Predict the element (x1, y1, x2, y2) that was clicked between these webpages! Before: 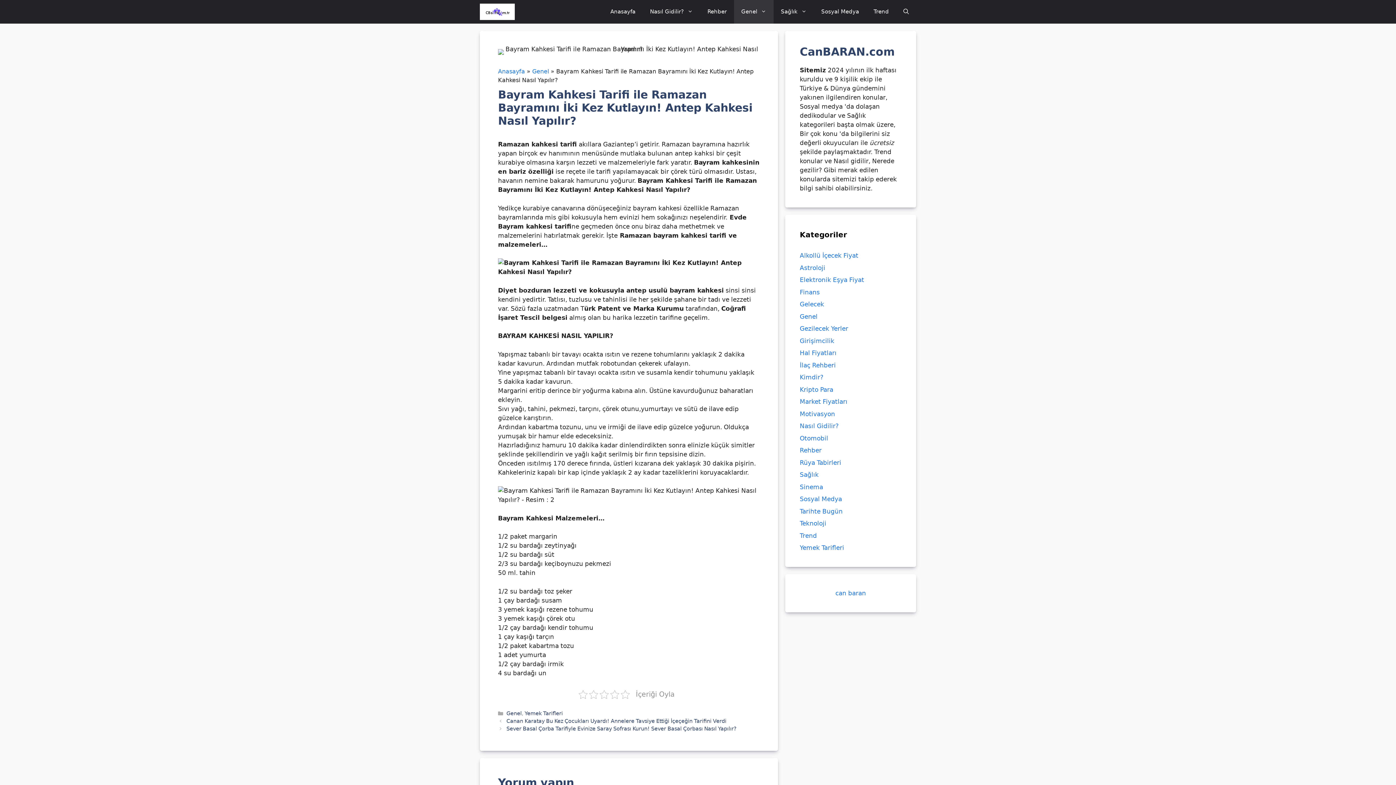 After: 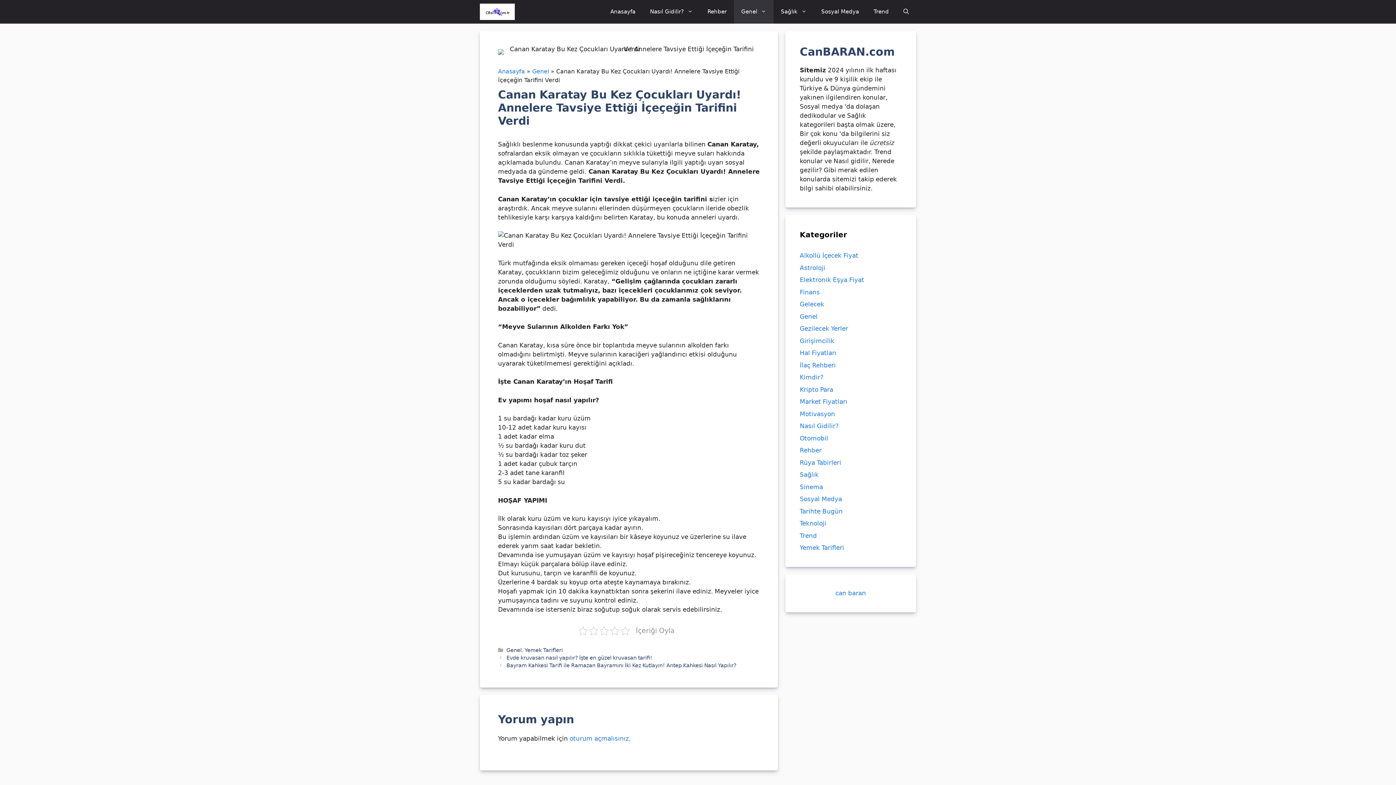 Action: label: Canan Karatay Bu Kez Çocukları Uyardı! Annelere Tavsiye Ettiği İçeçeğin Tarifini Verdi bbox: (506, 718, 726, 724)